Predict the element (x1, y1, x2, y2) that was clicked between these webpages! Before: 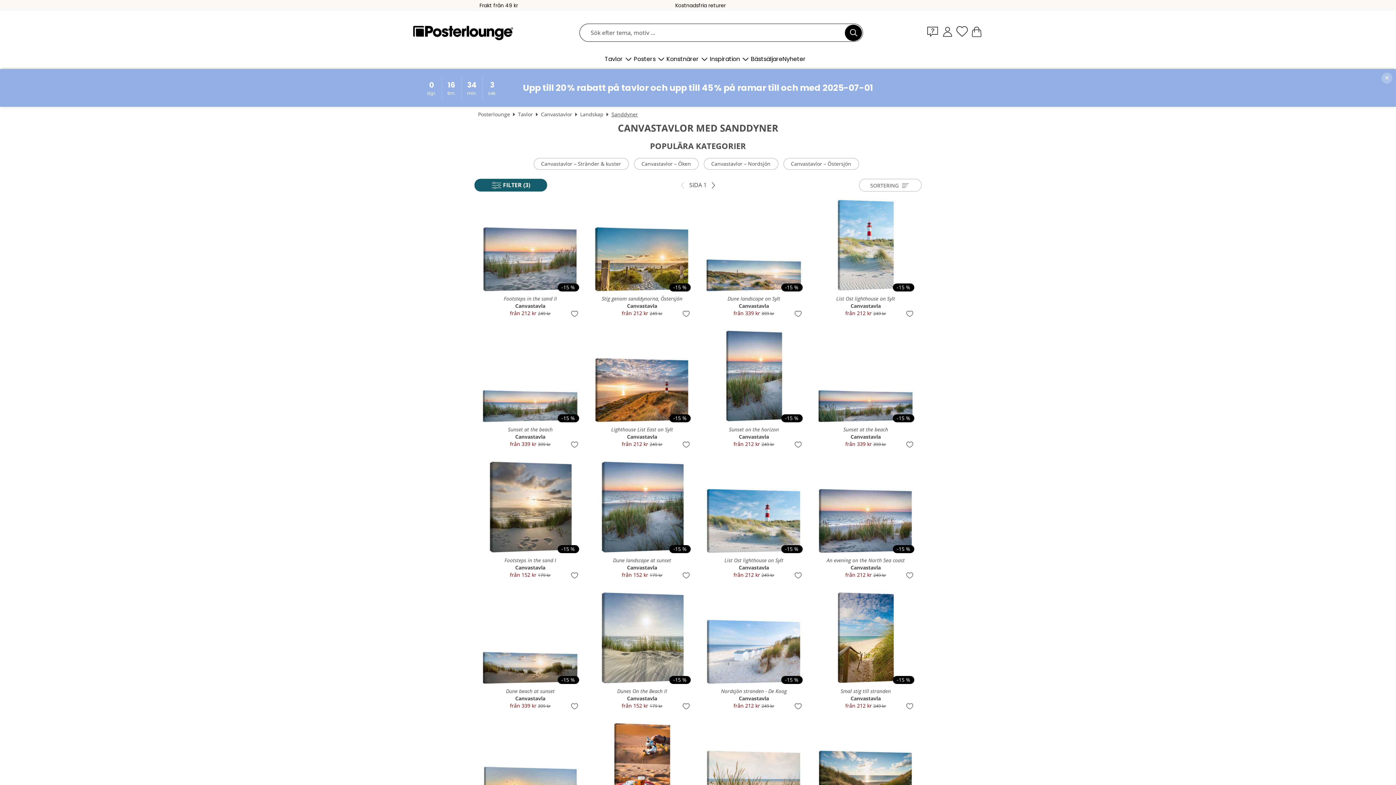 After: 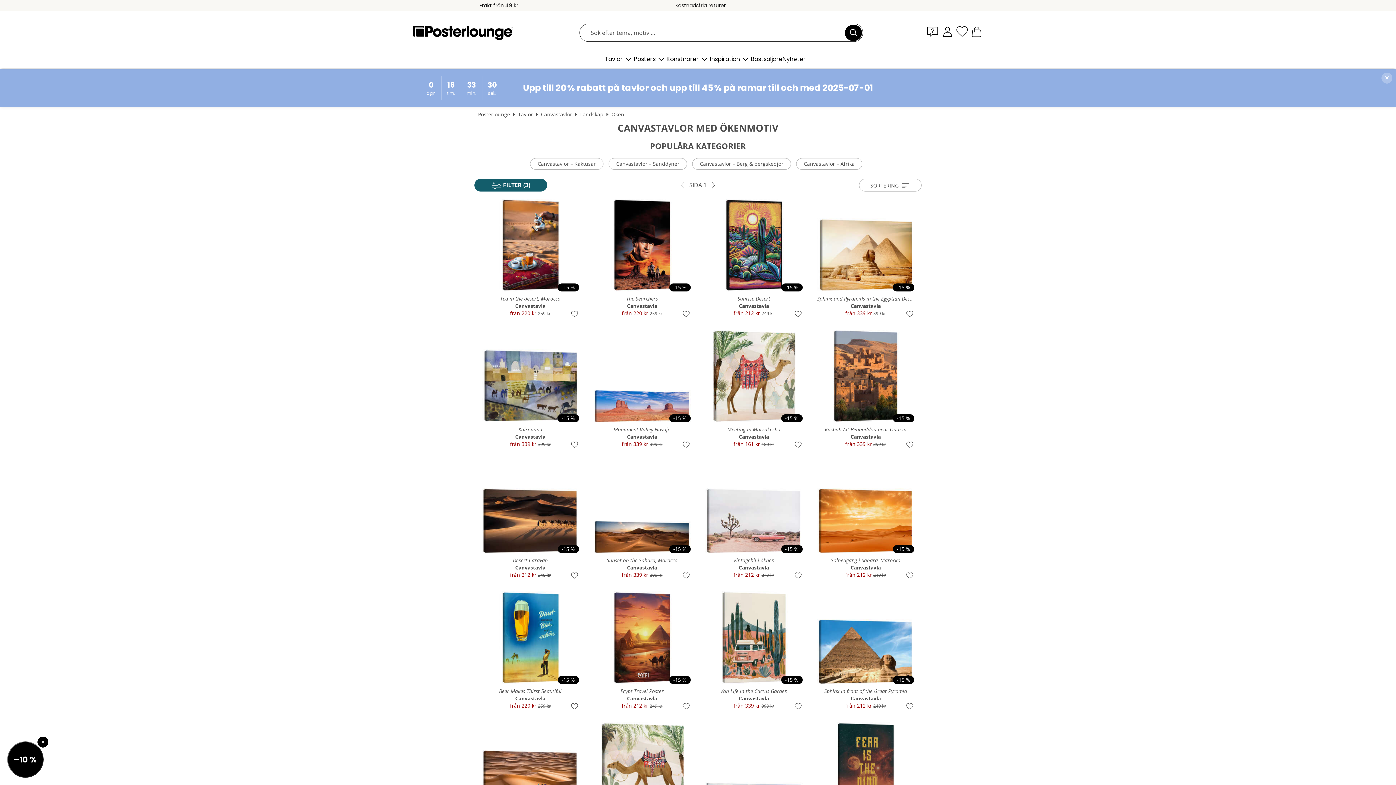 Action: label: Canvastavlor – Öken bbox: (634, 158, 698, 169)